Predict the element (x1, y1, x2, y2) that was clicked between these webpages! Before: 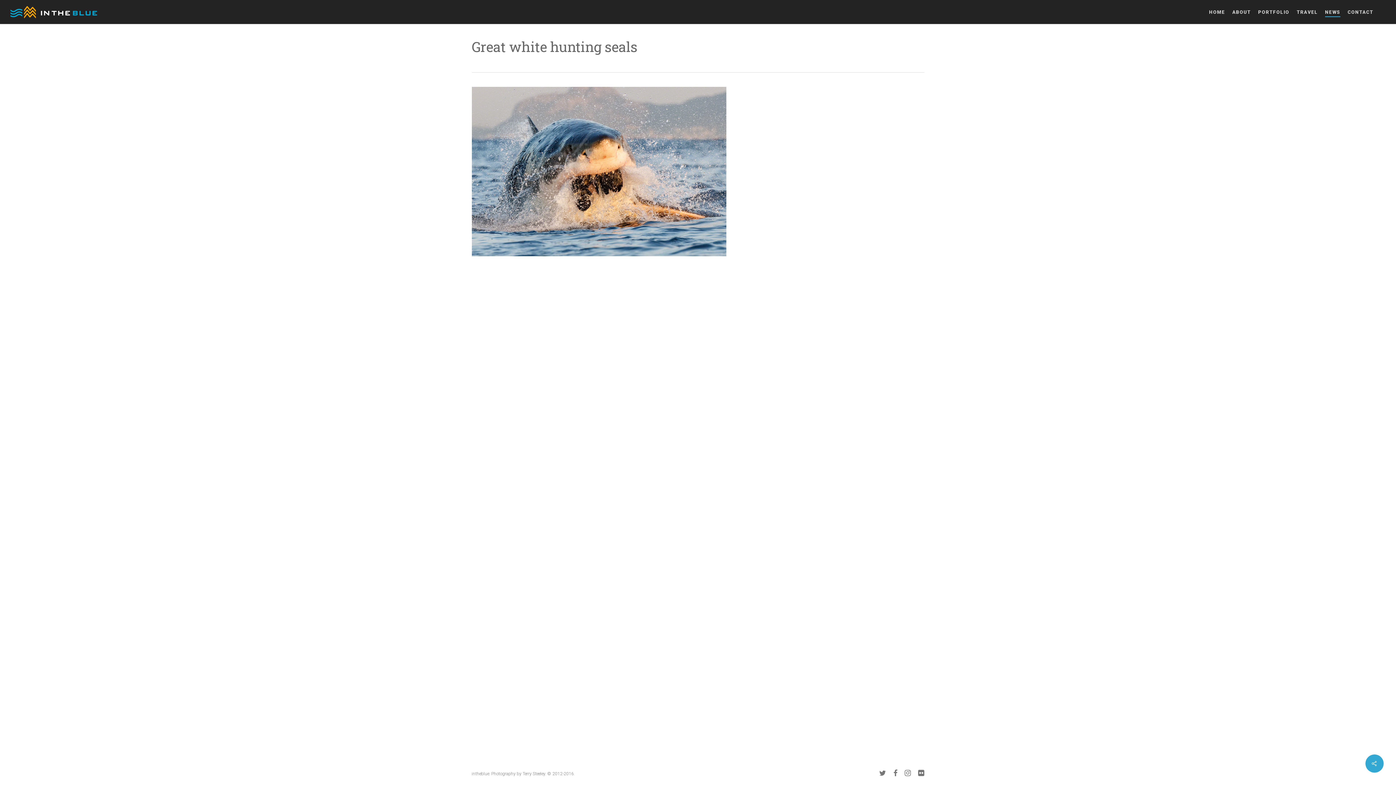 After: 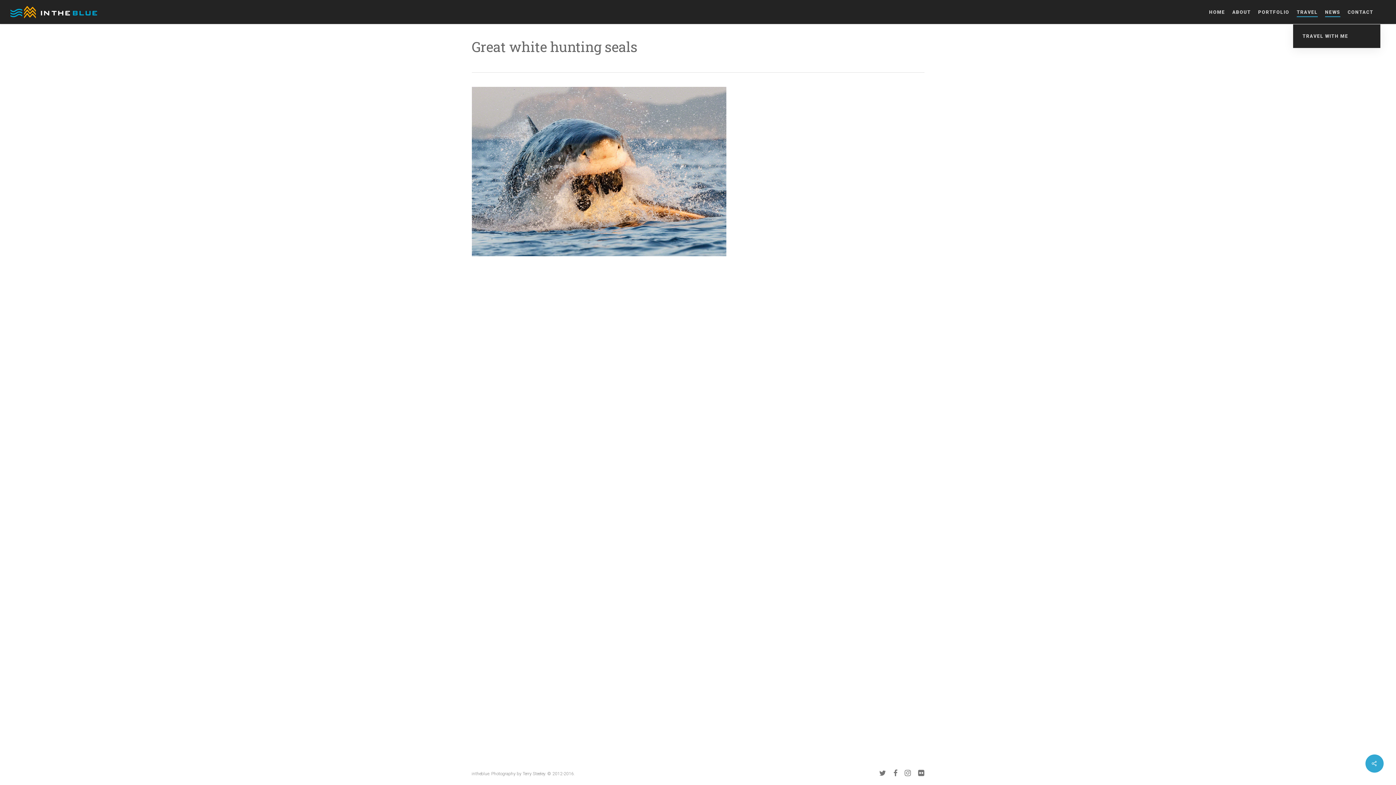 Action: label: TRAVEL bbox: (1297, 9, 1318, 14)